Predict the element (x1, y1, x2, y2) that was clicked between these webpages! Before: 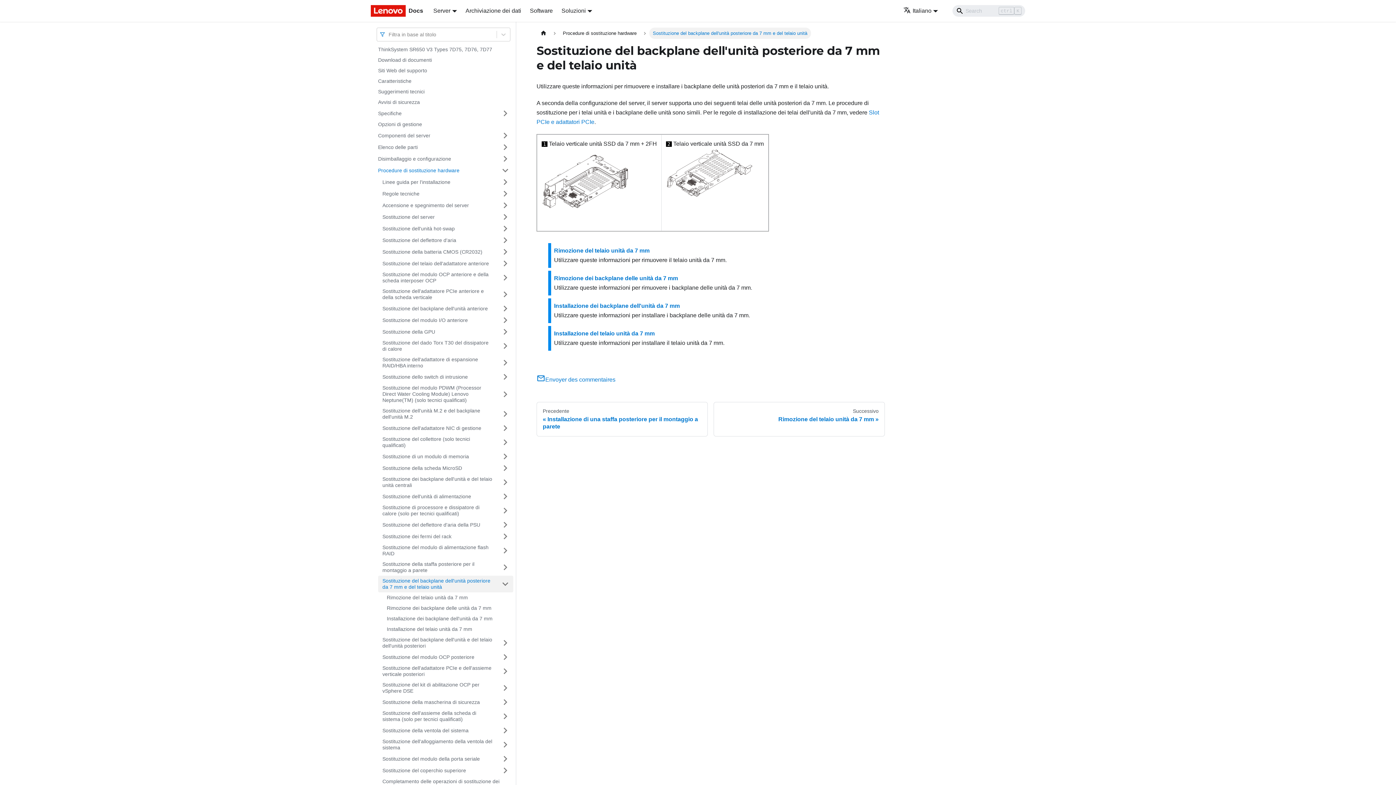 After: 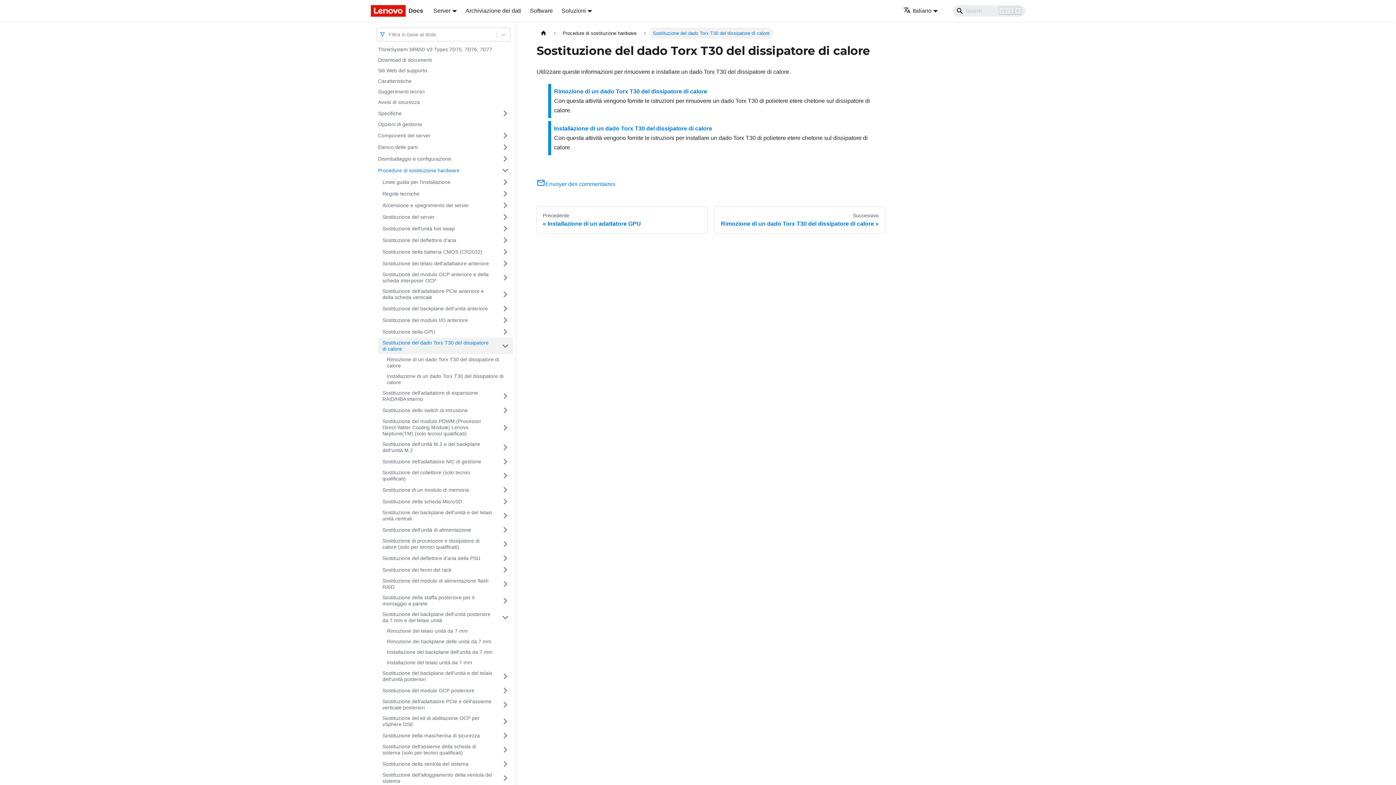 Action: label: Sostituzione del dado Torx T30 del dissipatore di calore bbox: (378, 337, 497, 354)